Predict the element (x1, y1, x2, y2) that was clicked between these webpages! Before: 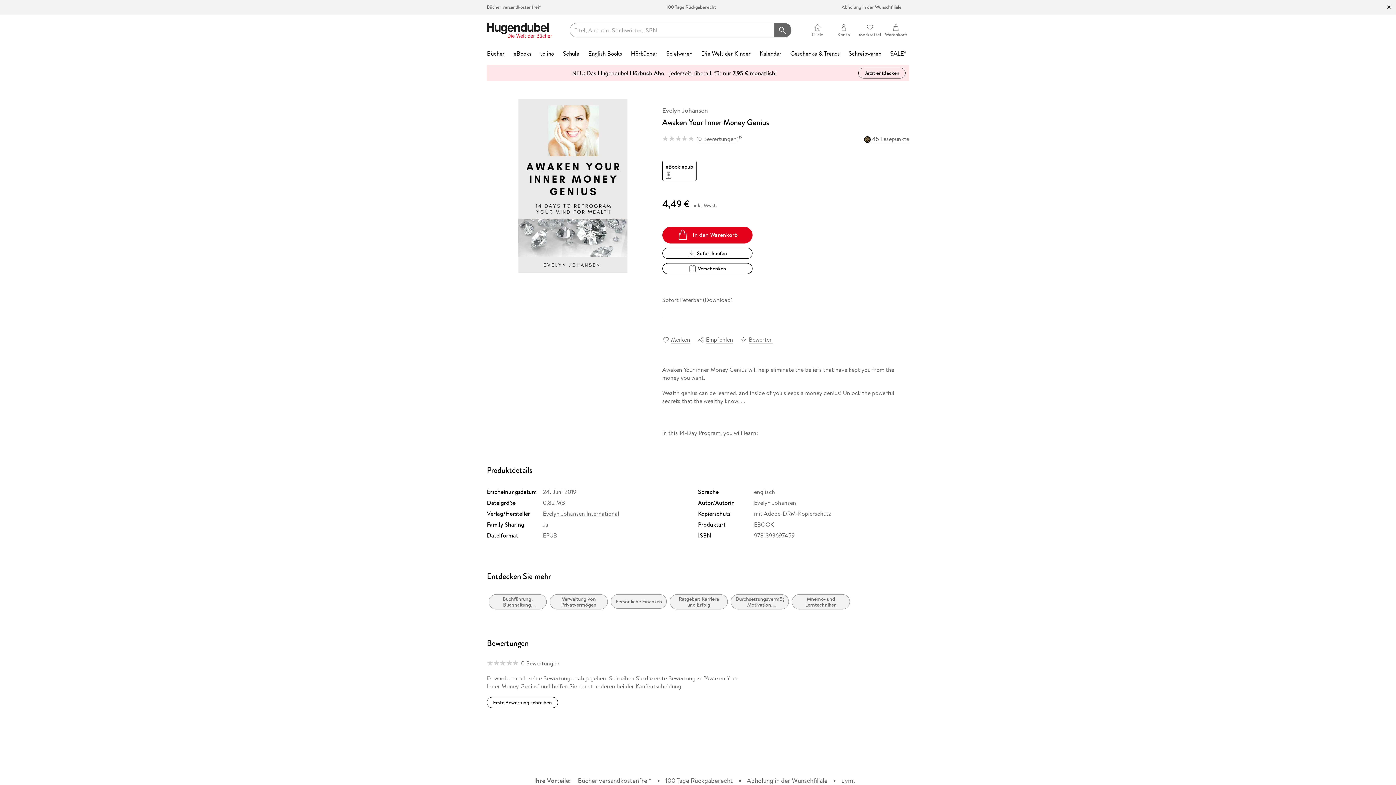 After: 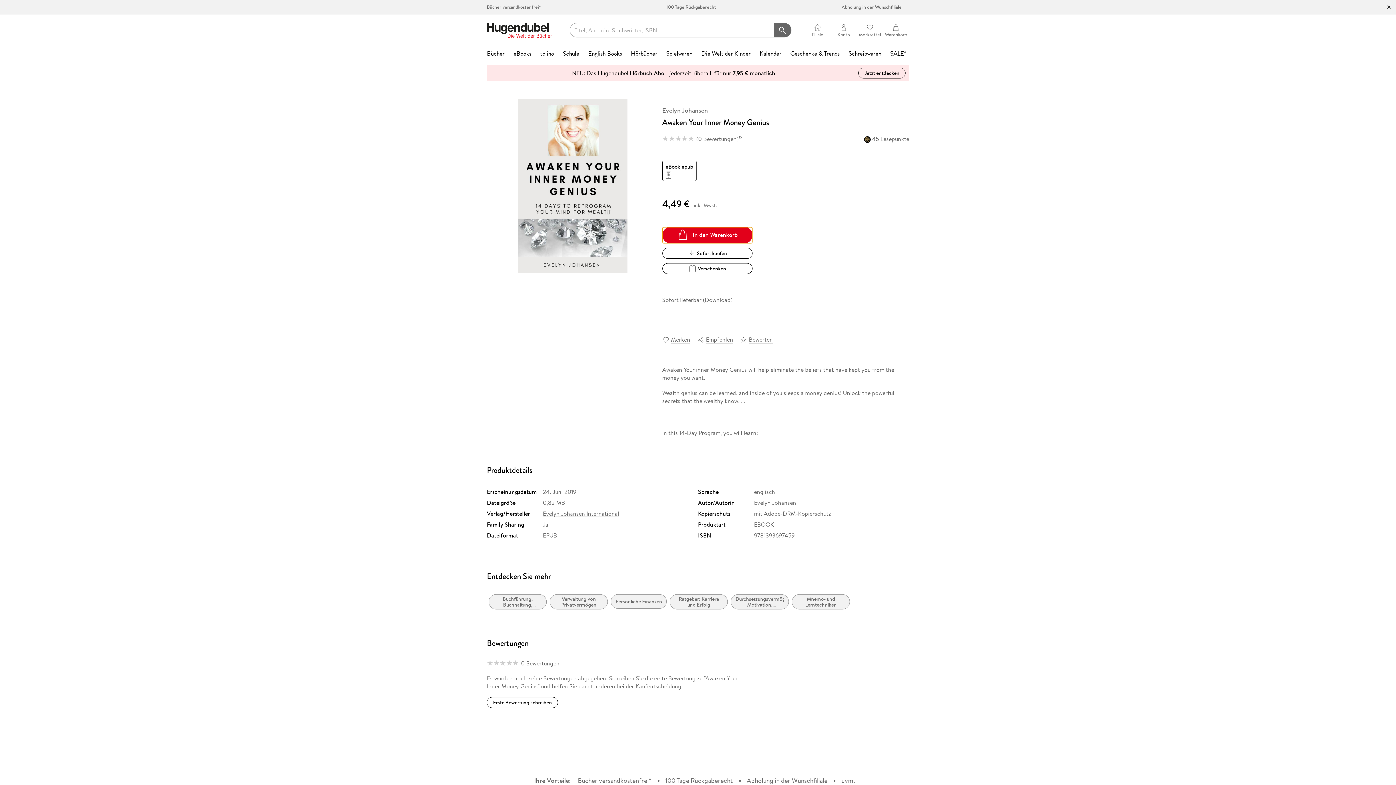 Action: bbox: (662, 226, 752, 243) label: In den Warenkorb